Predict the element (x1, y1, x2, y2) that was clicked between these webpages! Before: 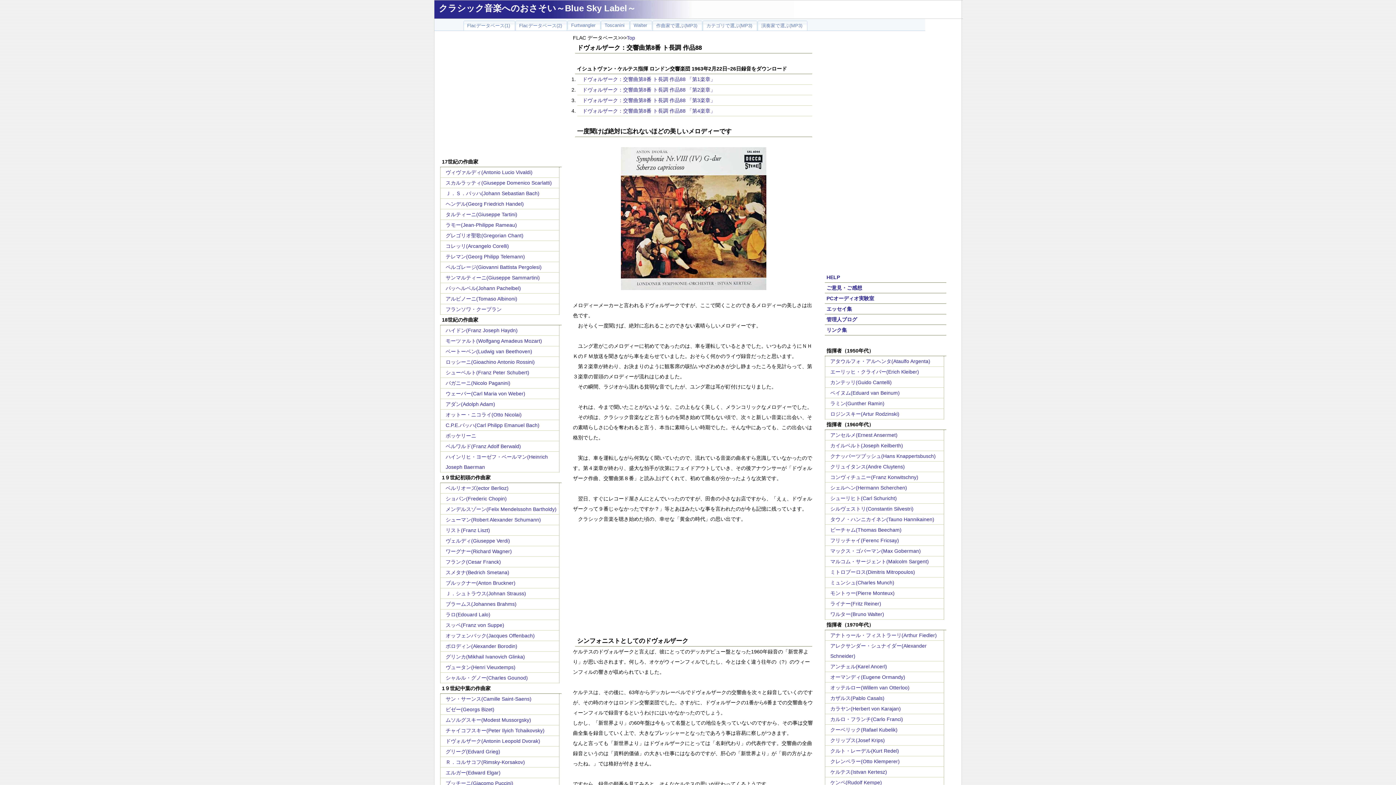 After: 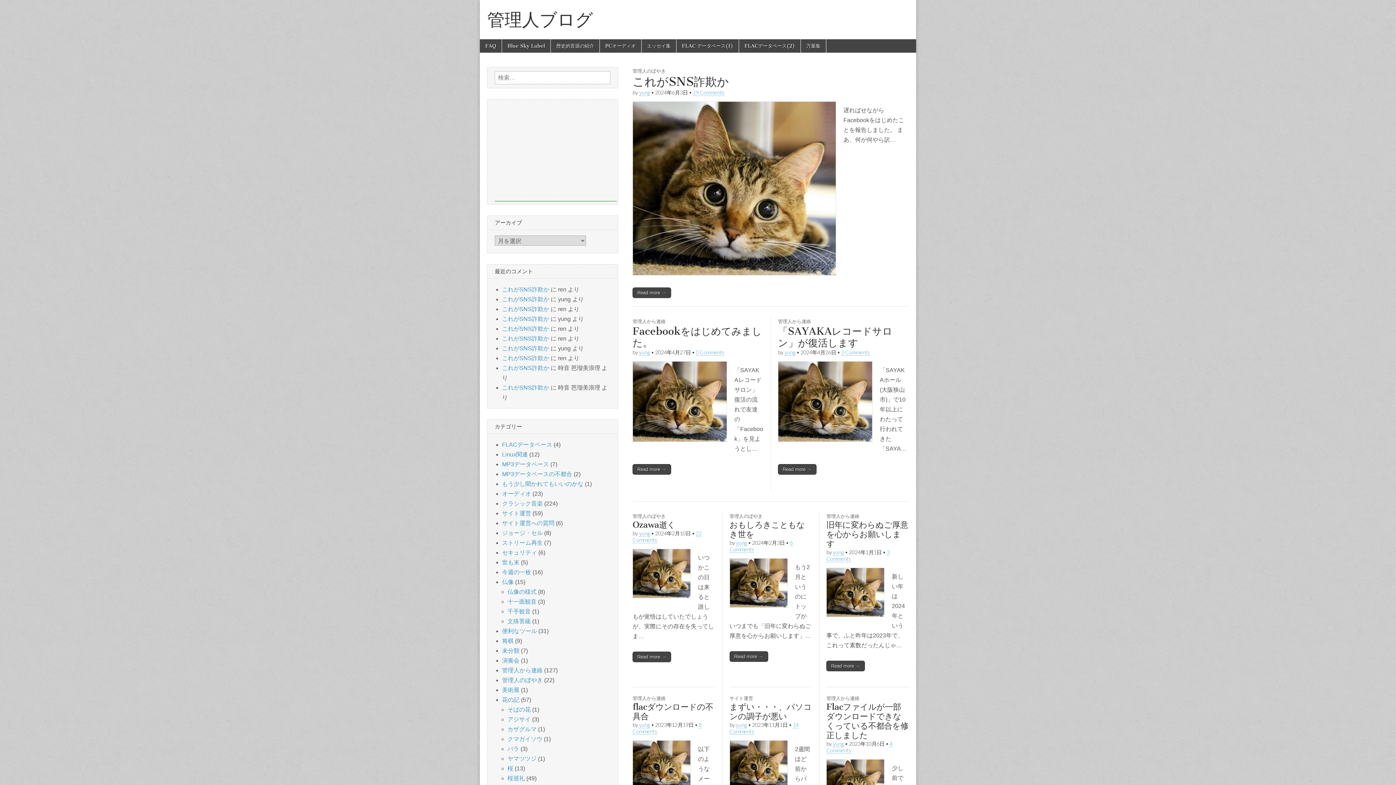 Action: bbox: (826, 316, 857, 322) label: 管理人ブログ